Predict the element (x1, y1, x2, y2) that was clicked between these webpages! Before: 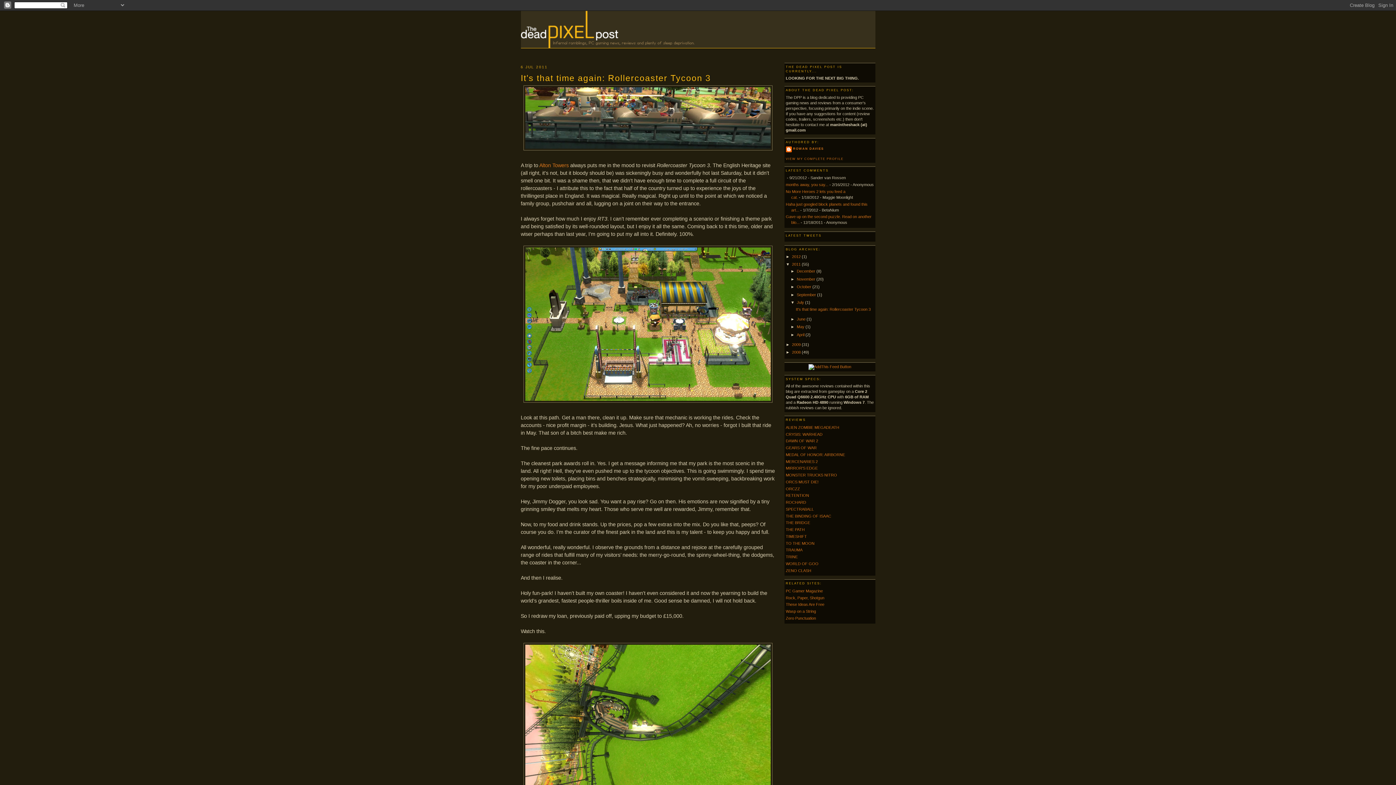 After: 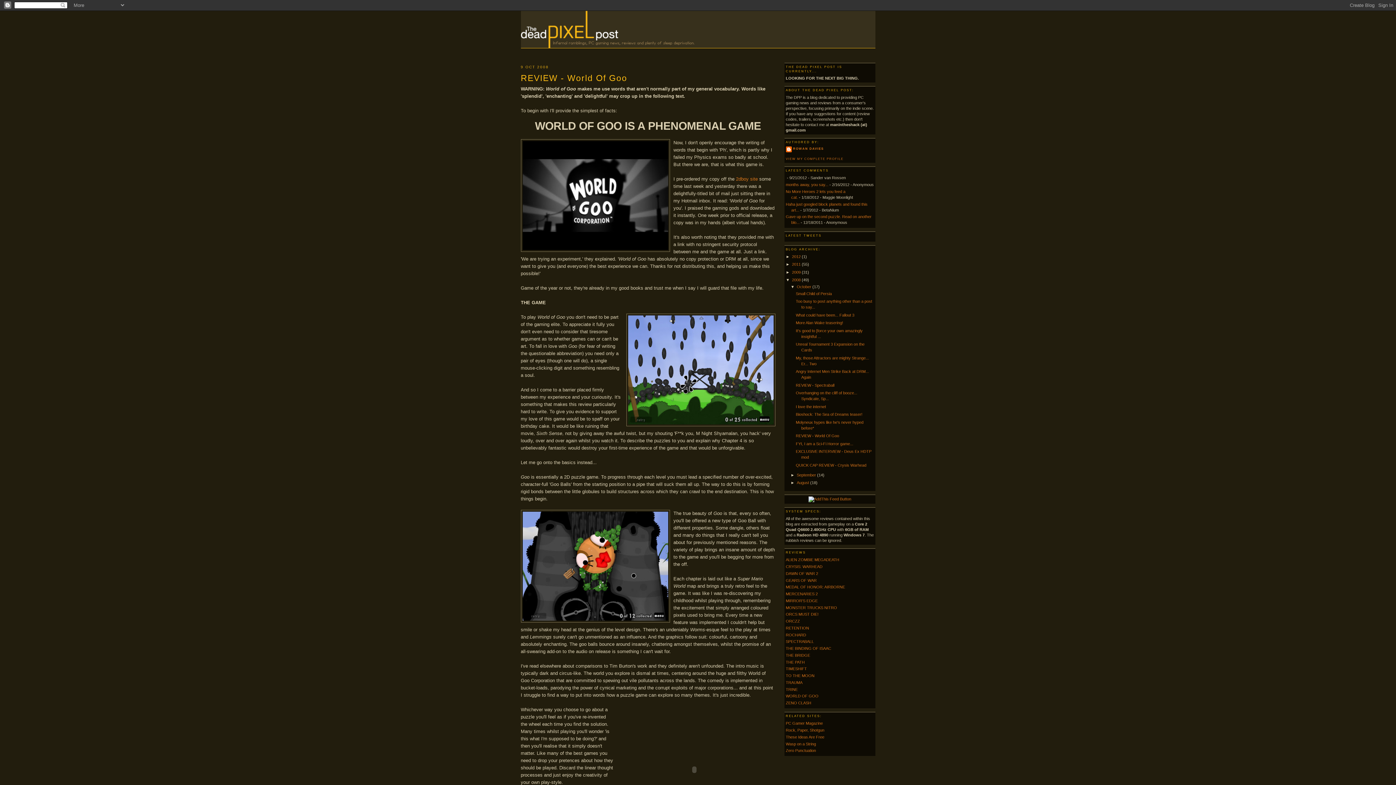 Action: bbox: (786, 561, 818, 566) label: WORLD OF GOO